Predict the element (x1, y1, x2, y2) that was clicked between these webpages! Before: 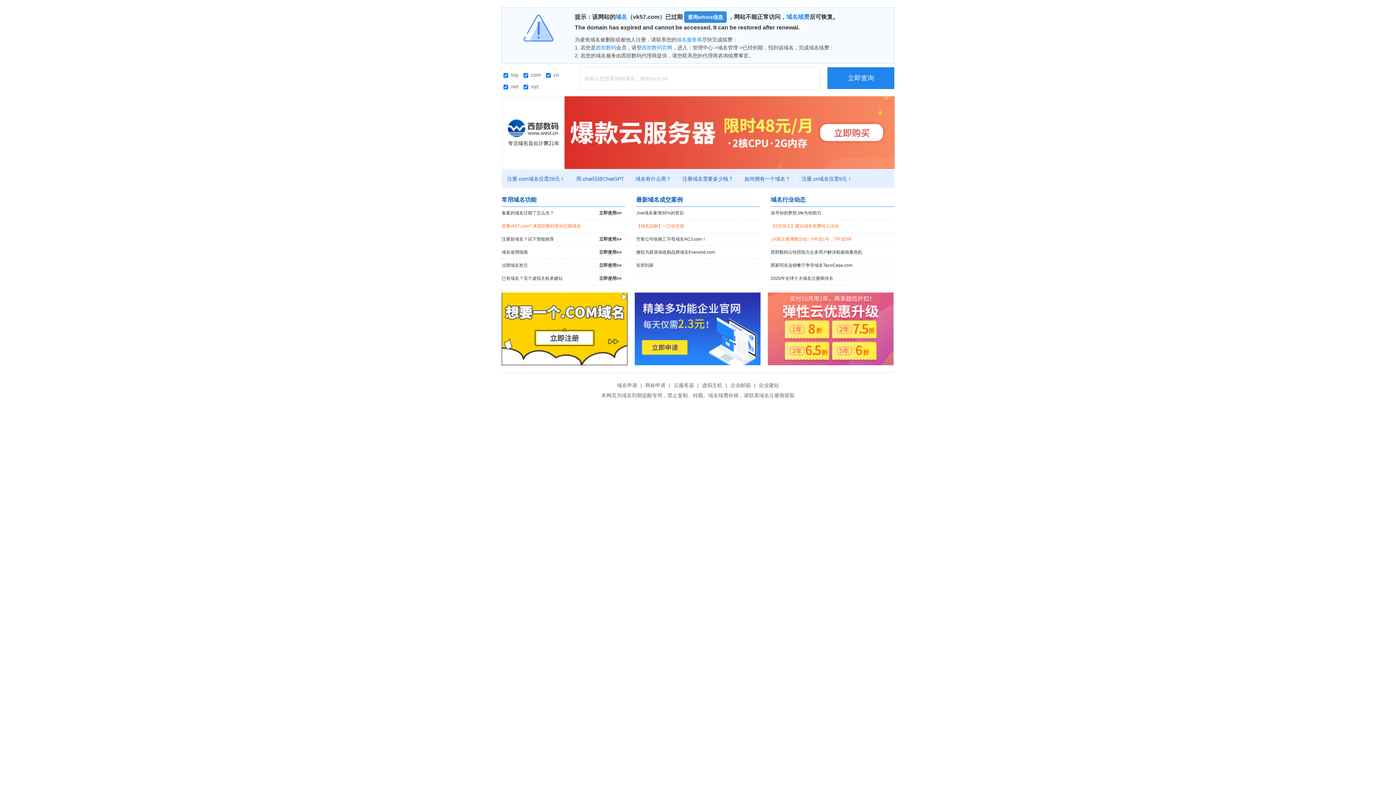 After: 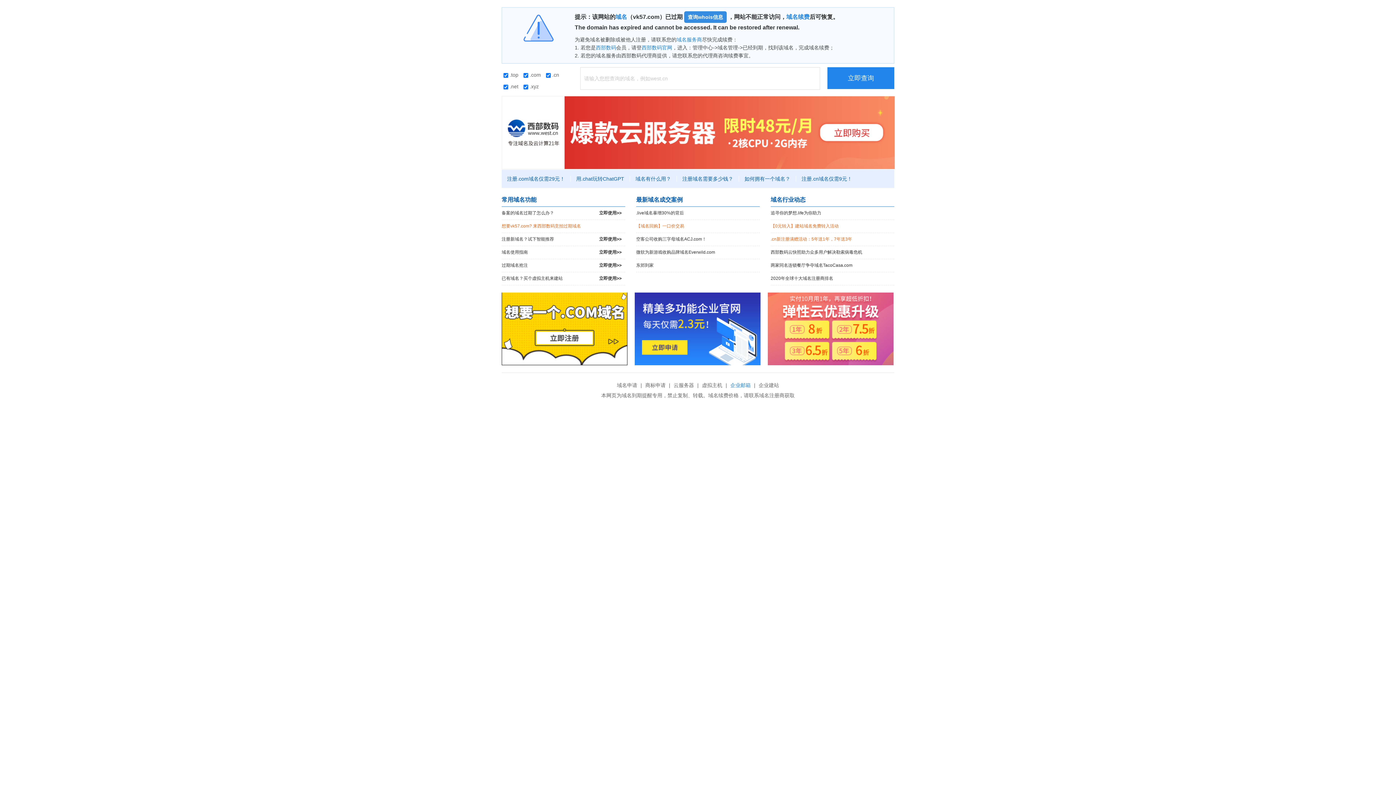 Action: label: 企业邮箱 bbox: (728, 382, 752, 388)